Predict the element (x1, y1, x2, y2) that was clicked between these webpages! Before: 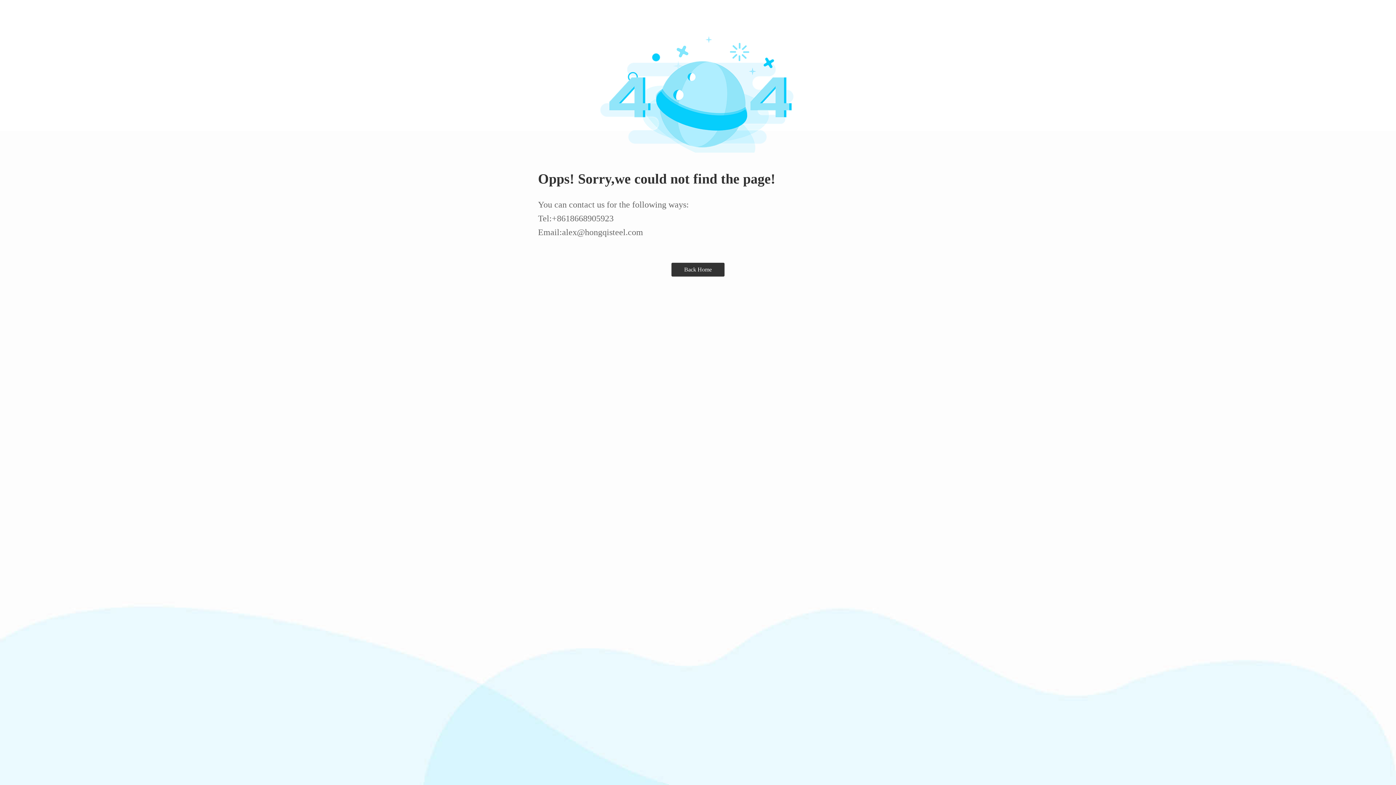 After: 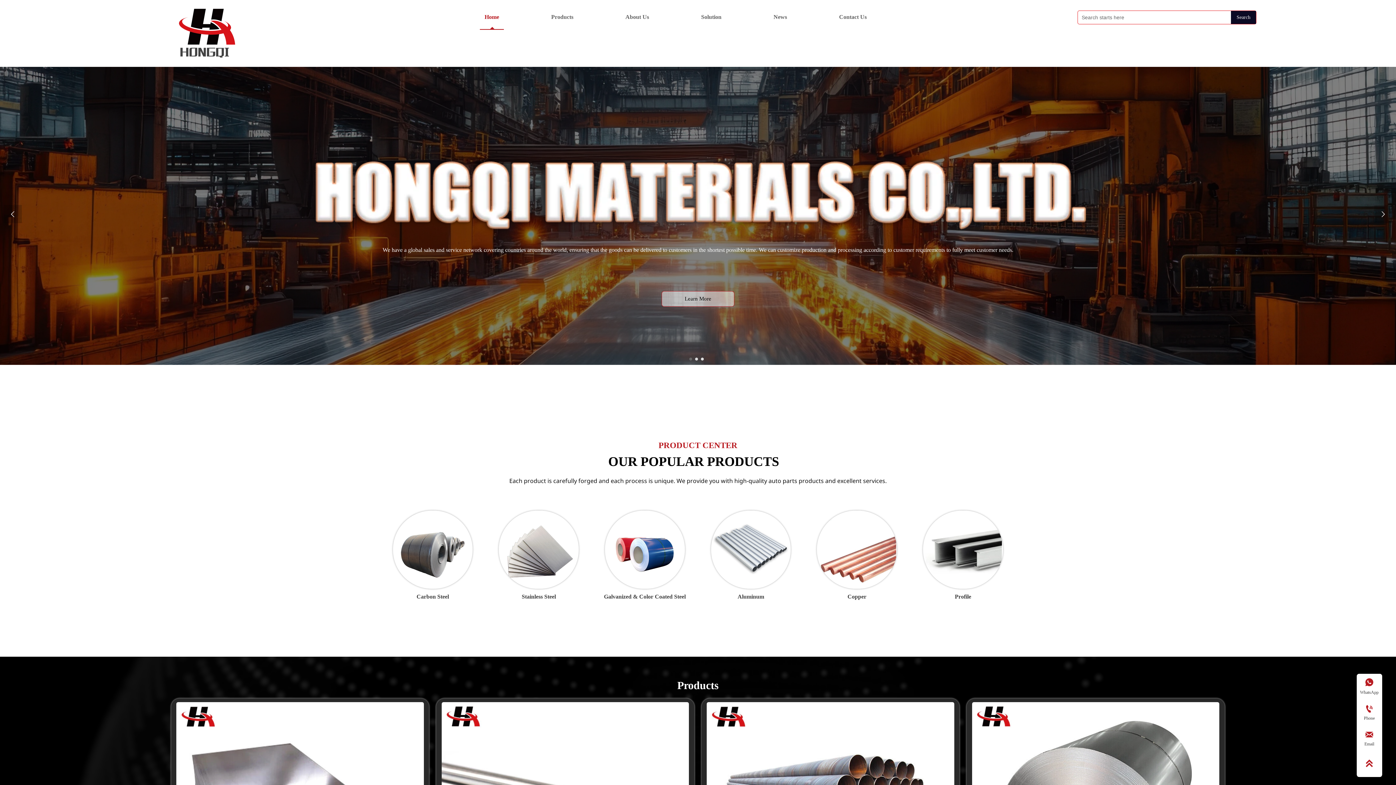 Action: bbox: (671, 262, 724, 276) label: Back Home